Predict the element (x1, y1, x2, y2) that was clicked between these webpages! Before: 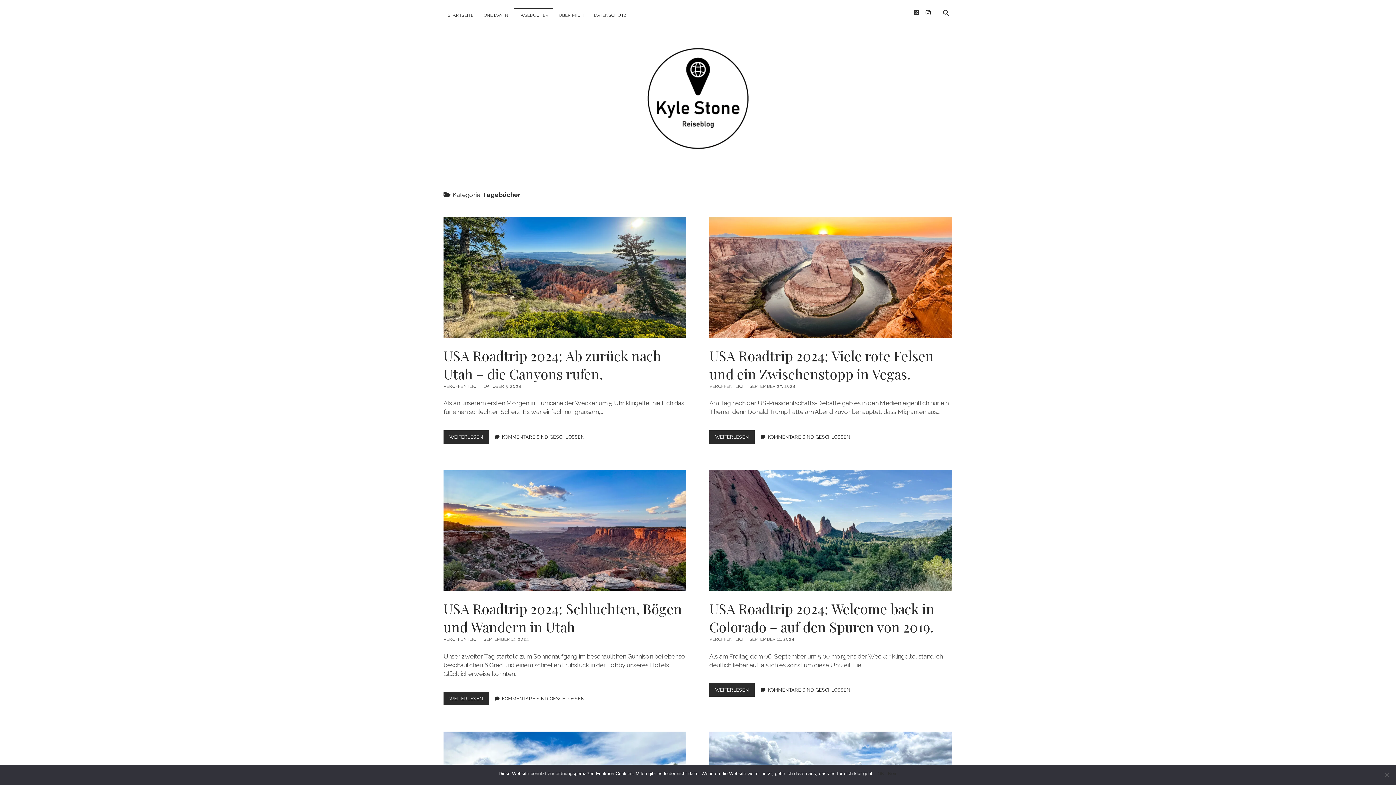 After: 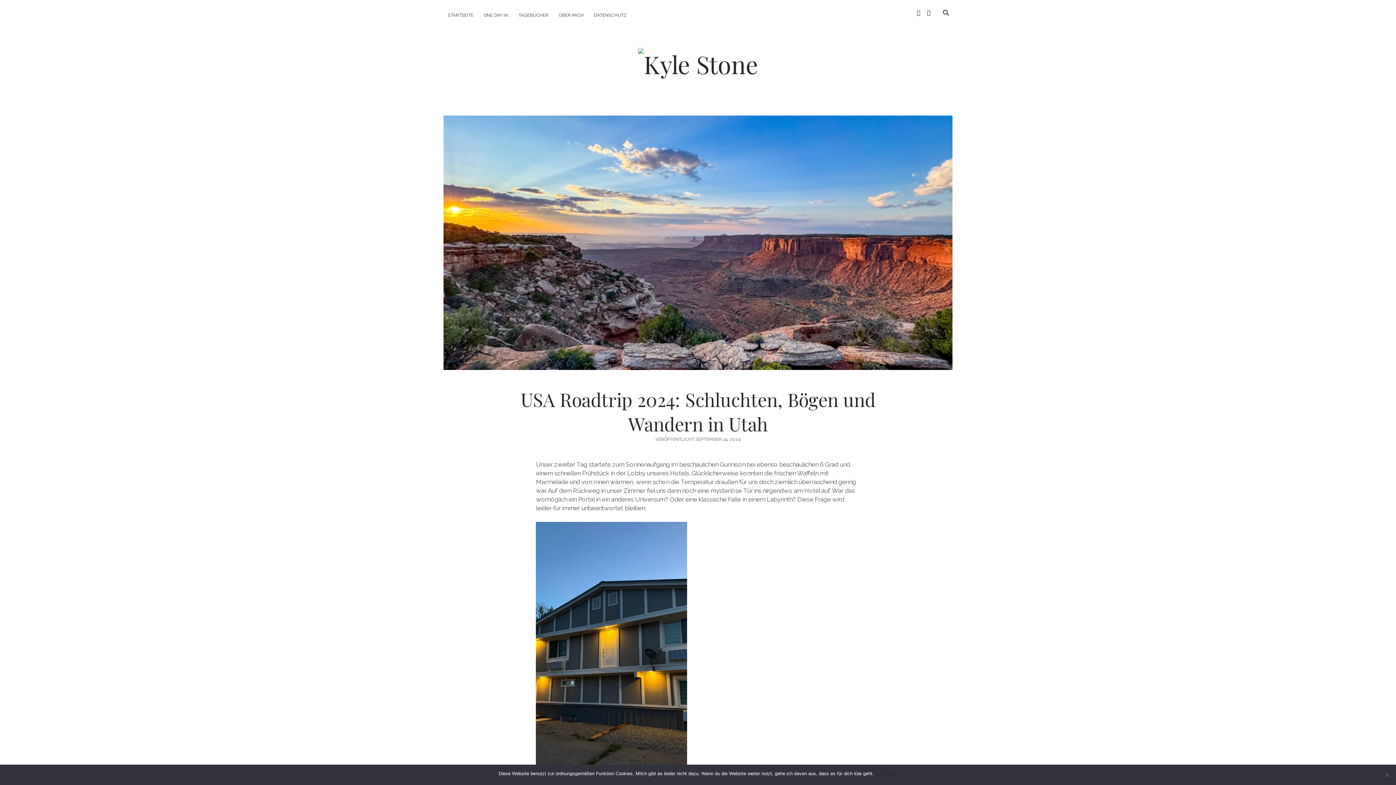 Action: label: USA Roadtrip 2024: Schluchten, Bögen und Wandern in Utah bbox: (443, 599, 682, 636)